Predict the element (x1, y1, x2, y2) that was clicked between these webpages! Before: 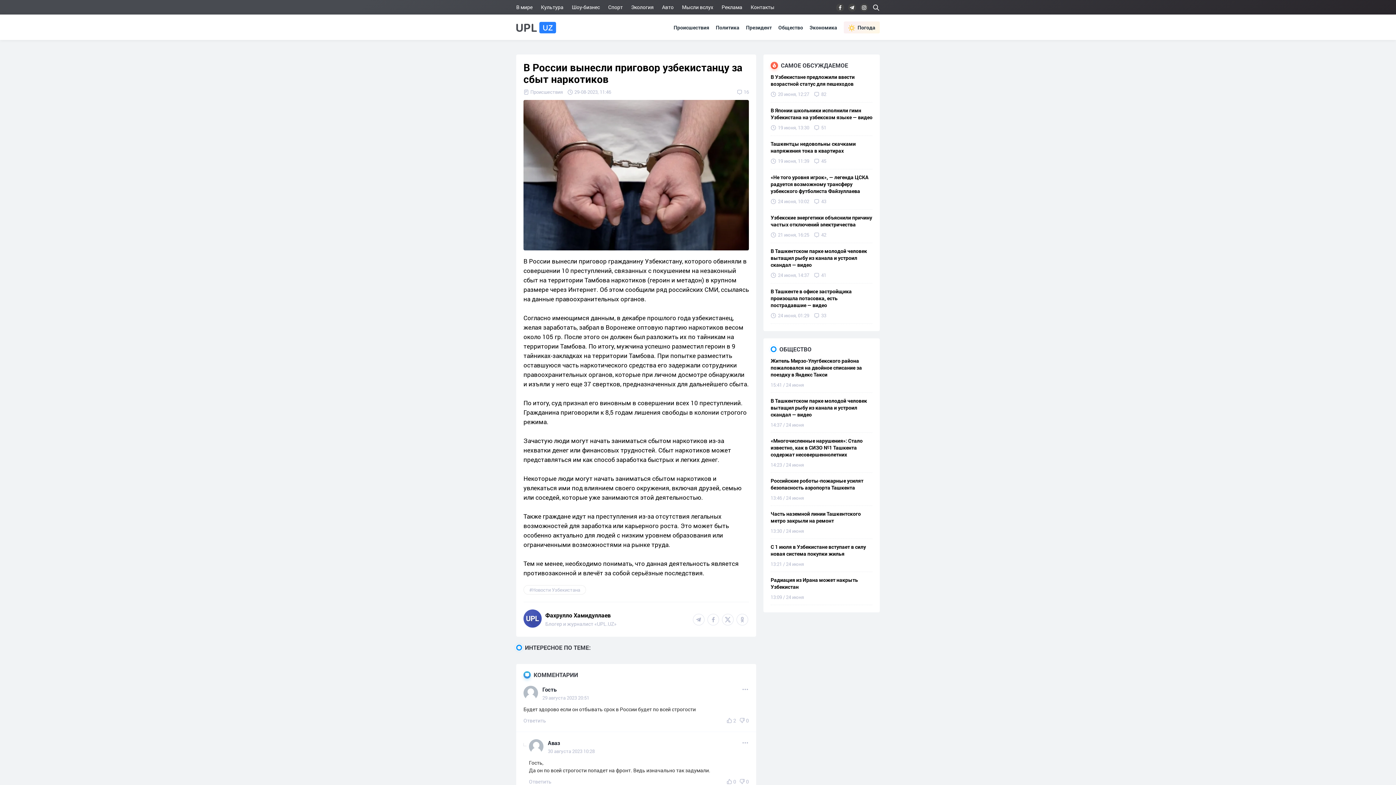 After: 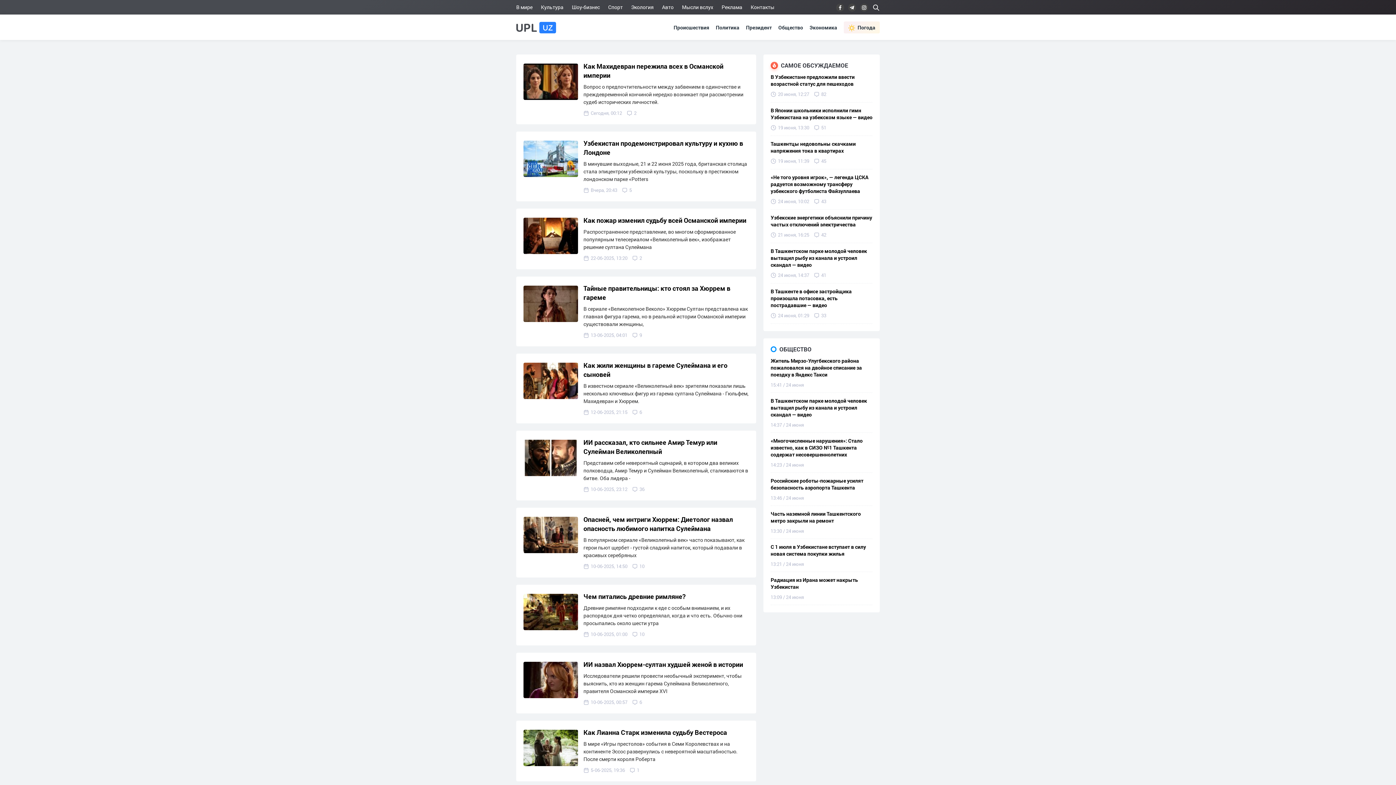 Action: label: Культура bbox: (541, 3, 563, 10)